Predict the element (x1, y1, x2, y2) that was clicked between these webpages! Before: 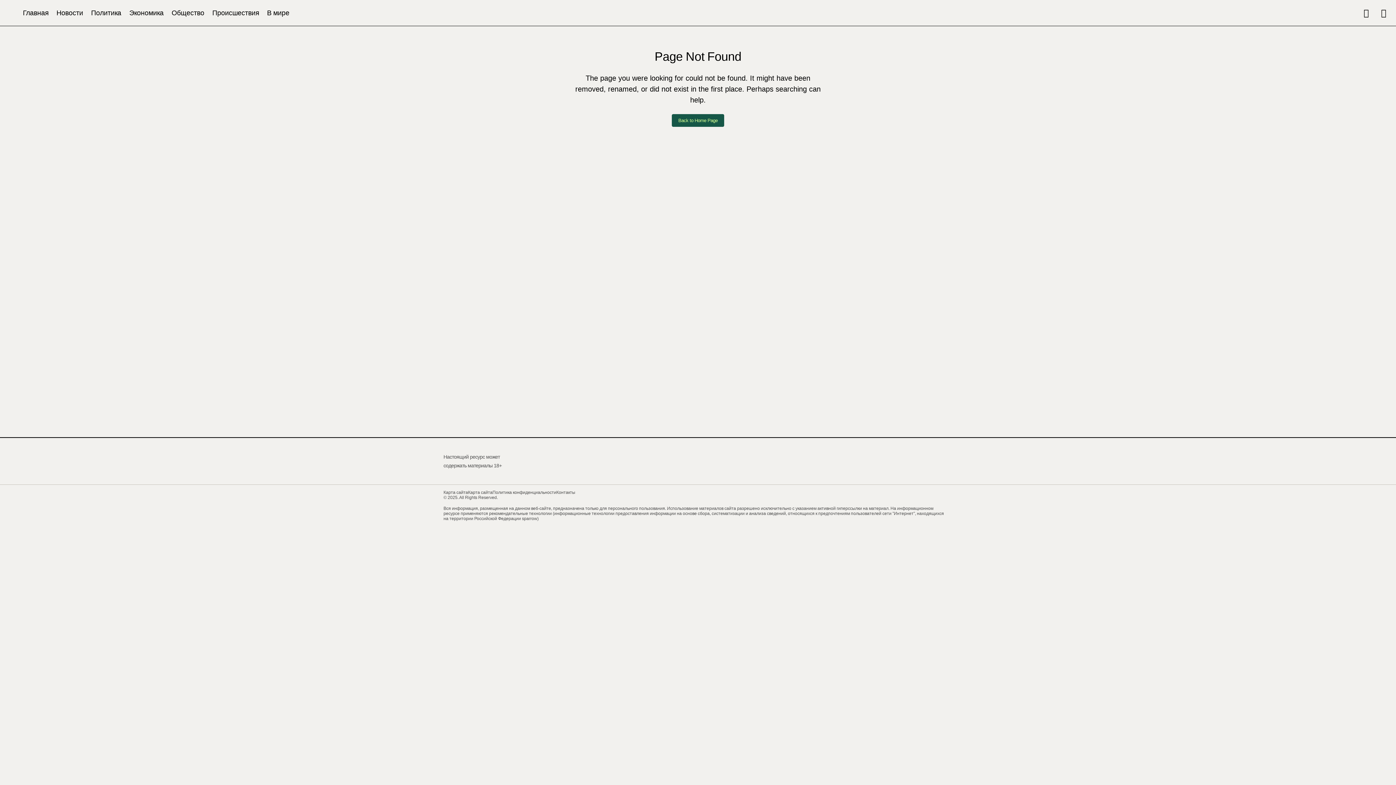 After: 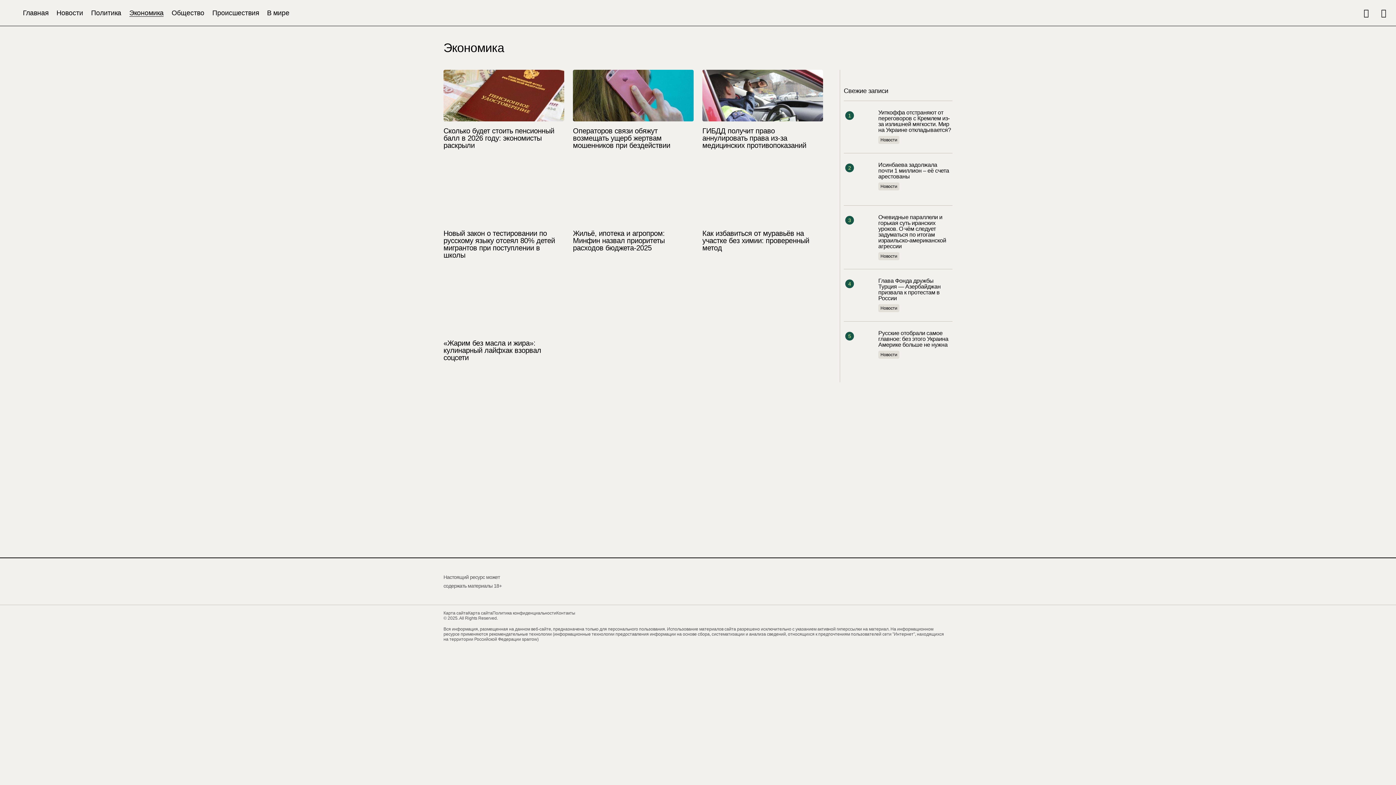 Action: bbox: (125, 0, 167, 25) label: Экономика